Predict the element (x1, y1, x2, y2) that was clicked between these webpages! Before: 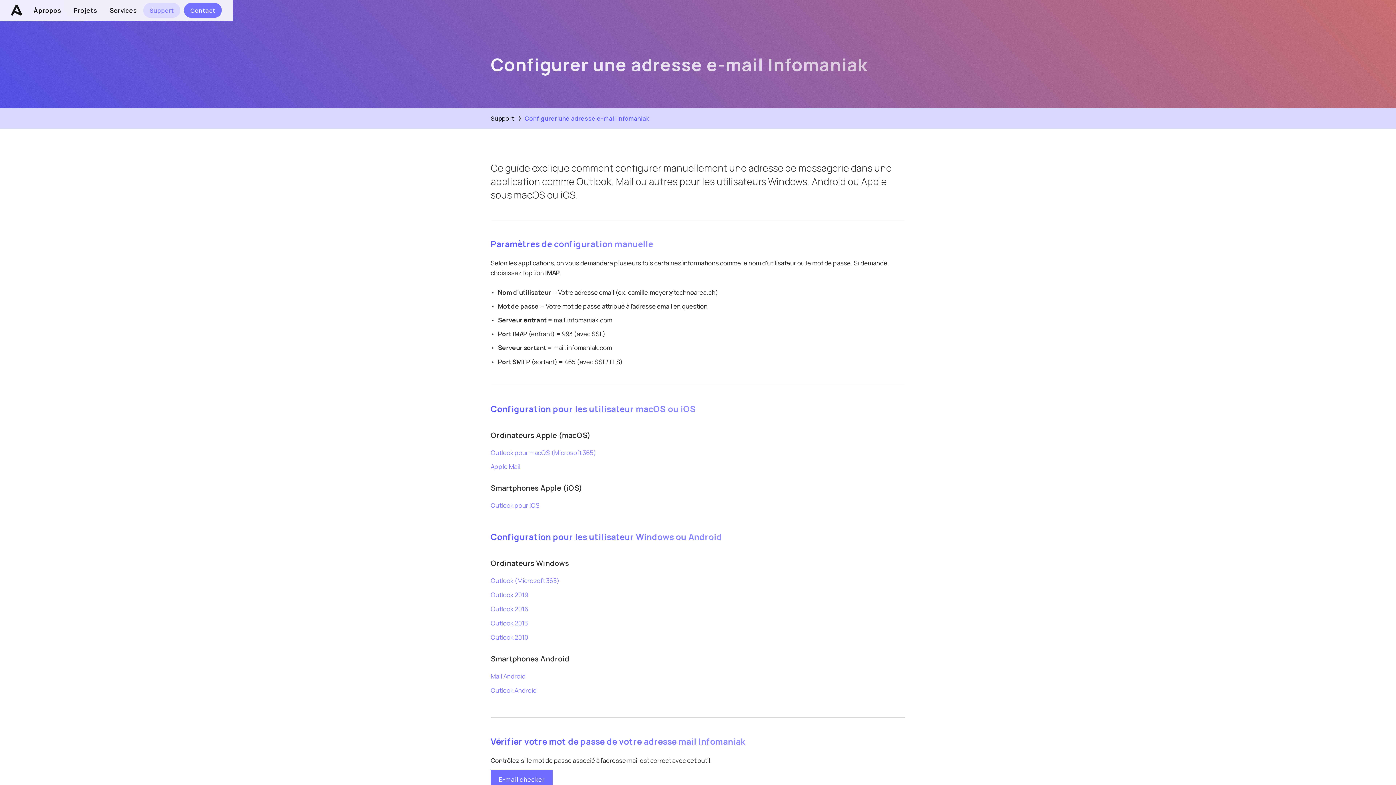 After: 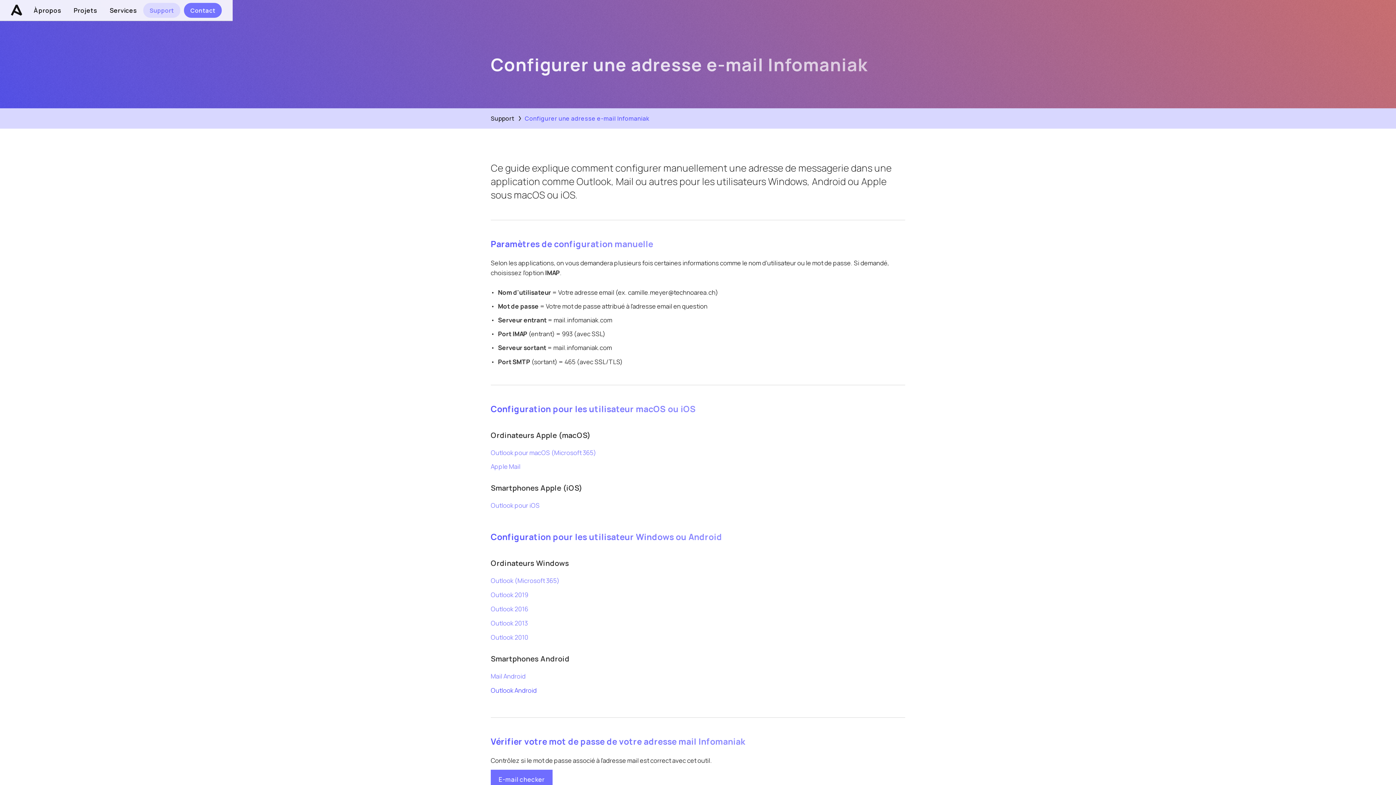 Action: bbox: (490, 686, 536, 694) label: Outlook Android